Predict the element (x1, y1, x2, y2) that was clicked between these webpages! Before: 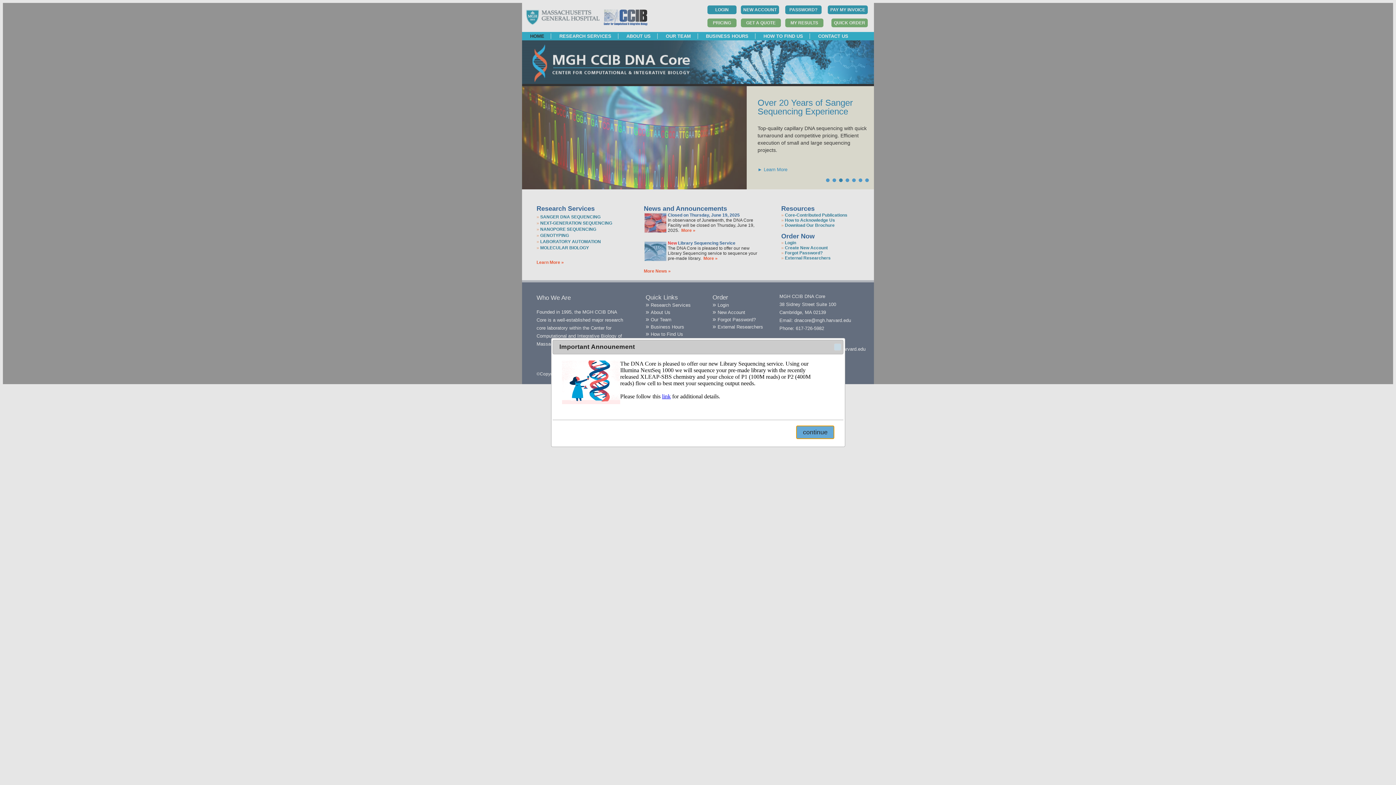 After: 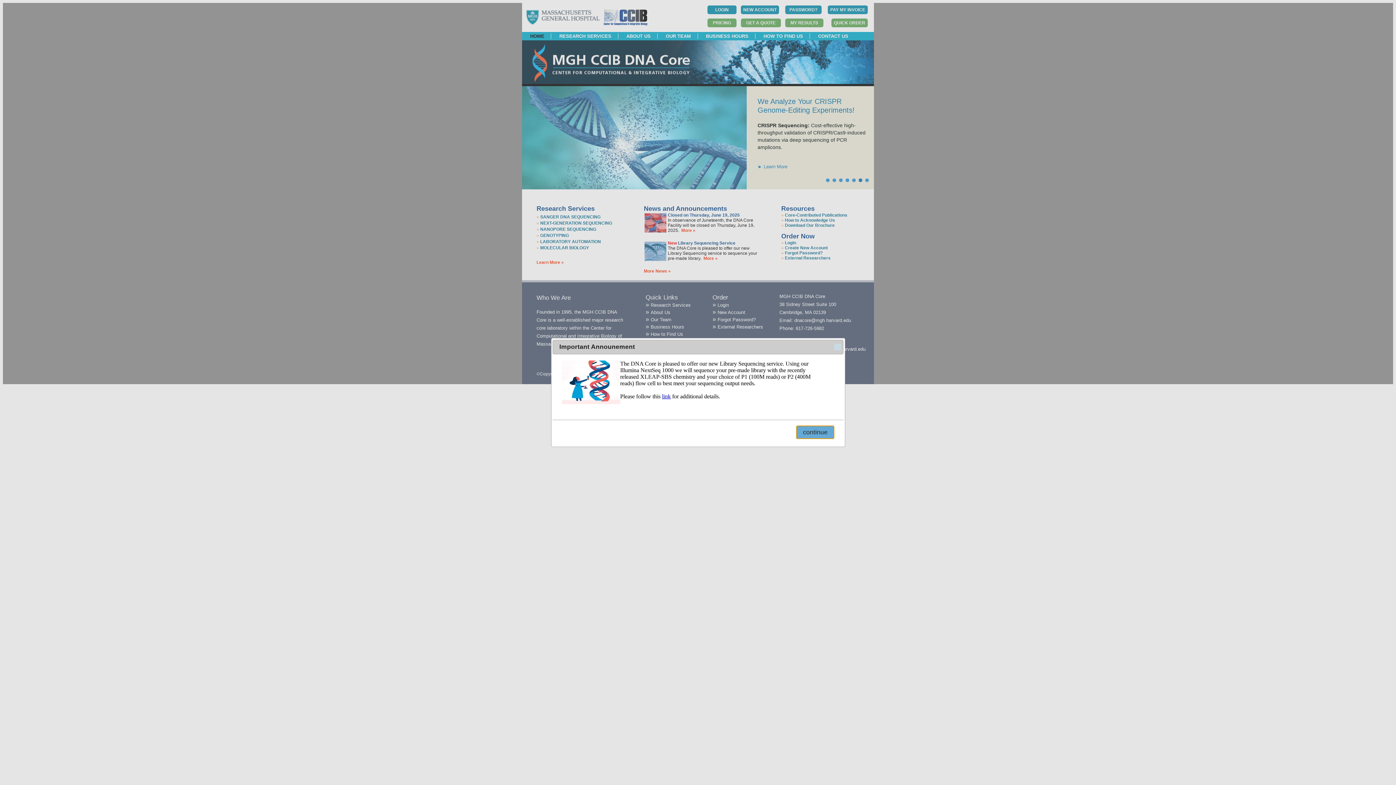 Action: bbox: (525, 133, 537, 145) label: Prev